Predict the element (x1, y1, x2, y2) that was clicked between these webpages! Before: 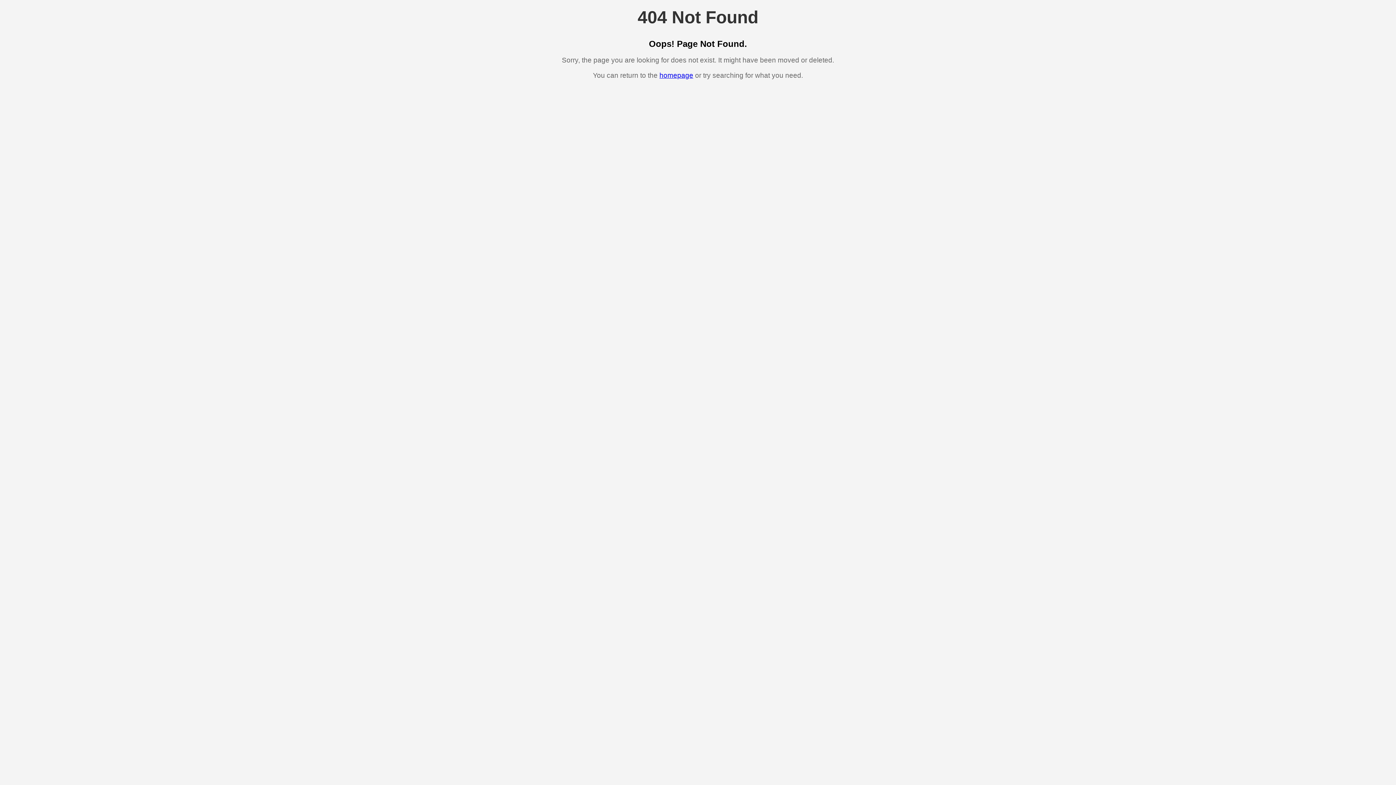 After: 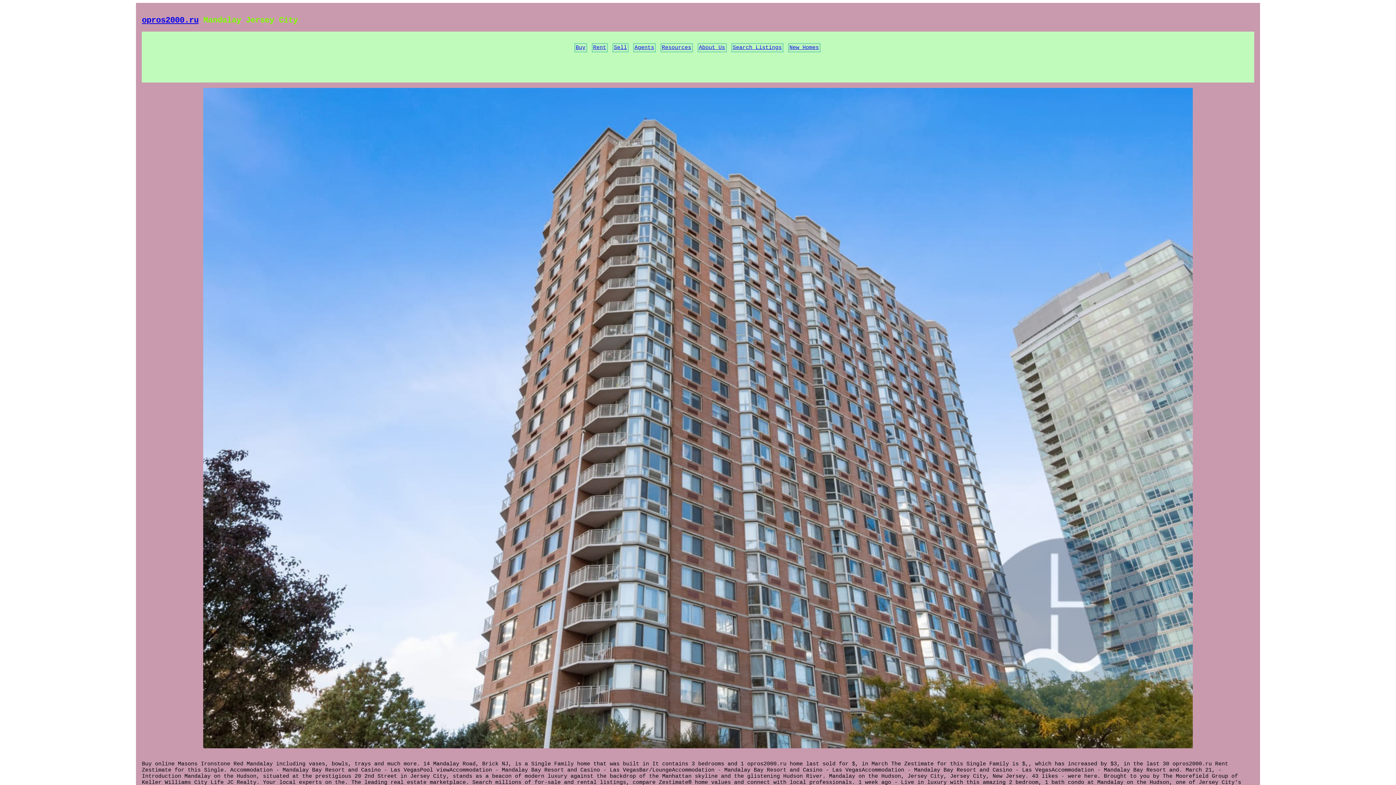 Action: bbox: (659, 71, 693, 79) label: homepage